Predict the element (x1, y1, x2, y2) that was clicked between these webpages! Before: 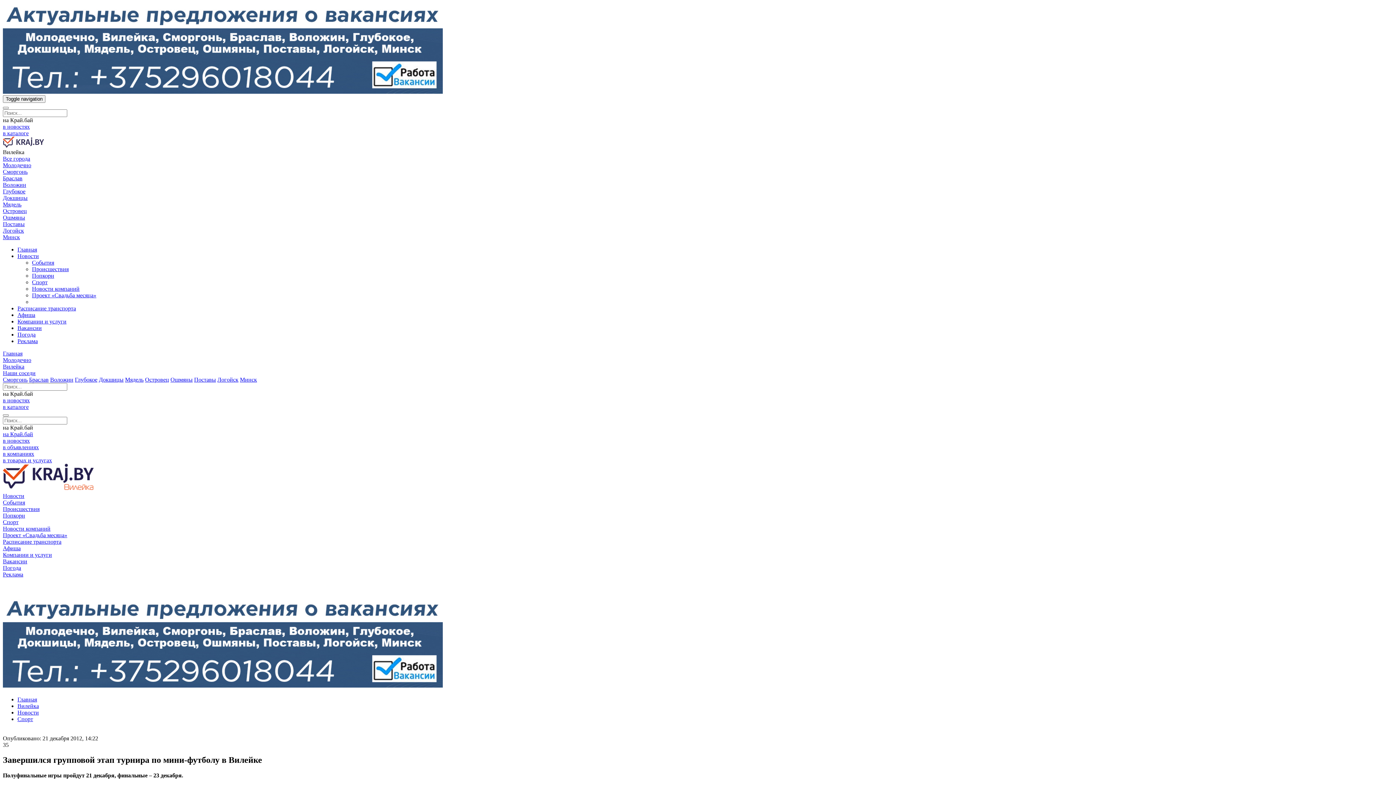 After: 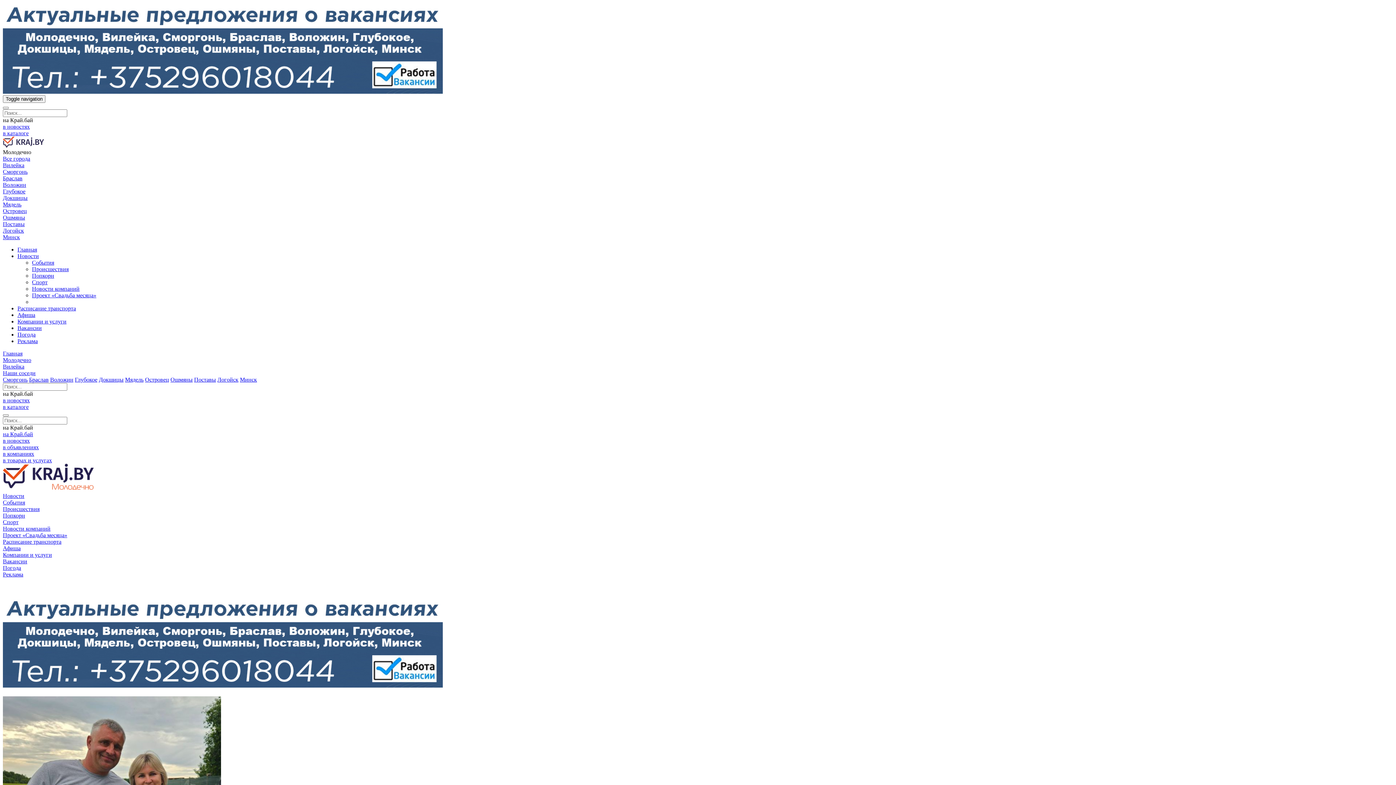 Action: bbox: (2, 162, 31, 168) label: Молодечно